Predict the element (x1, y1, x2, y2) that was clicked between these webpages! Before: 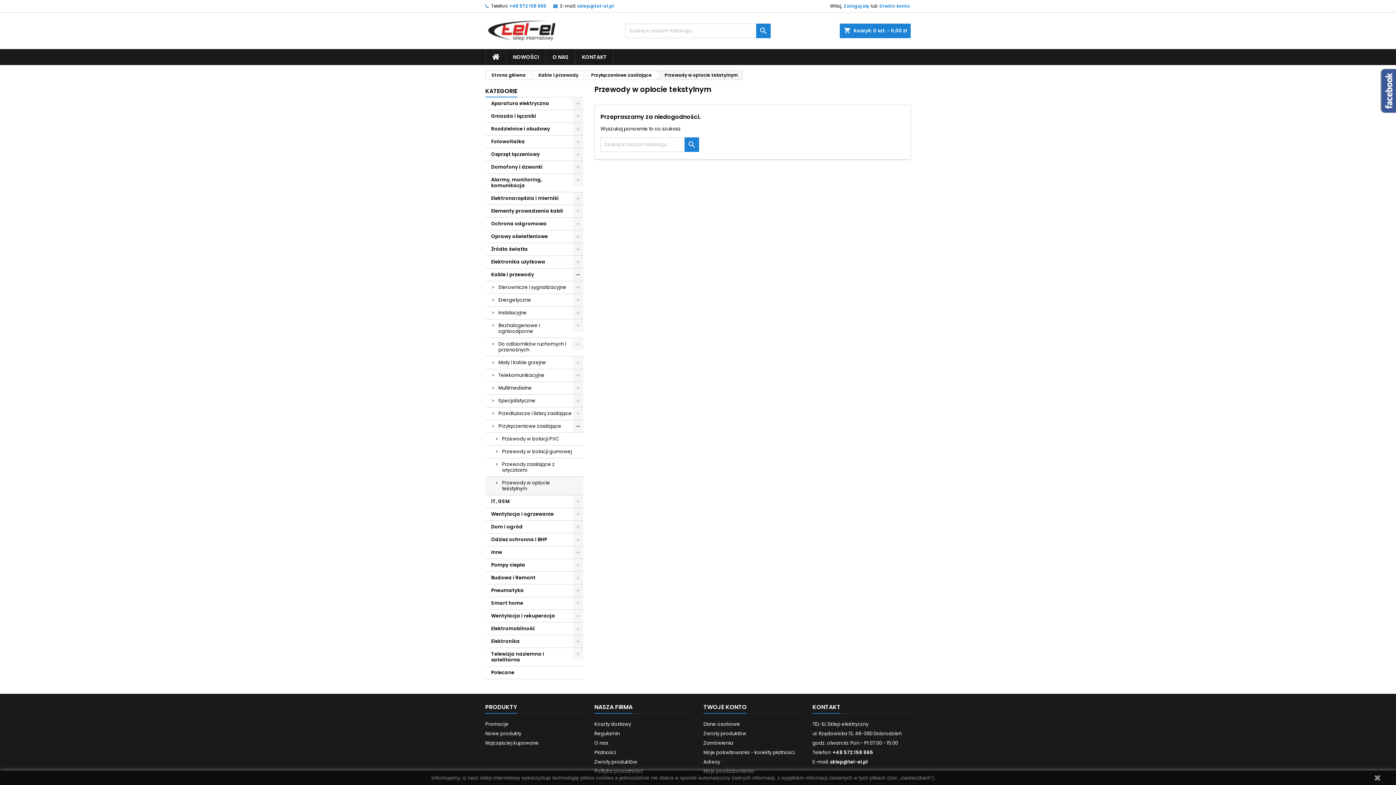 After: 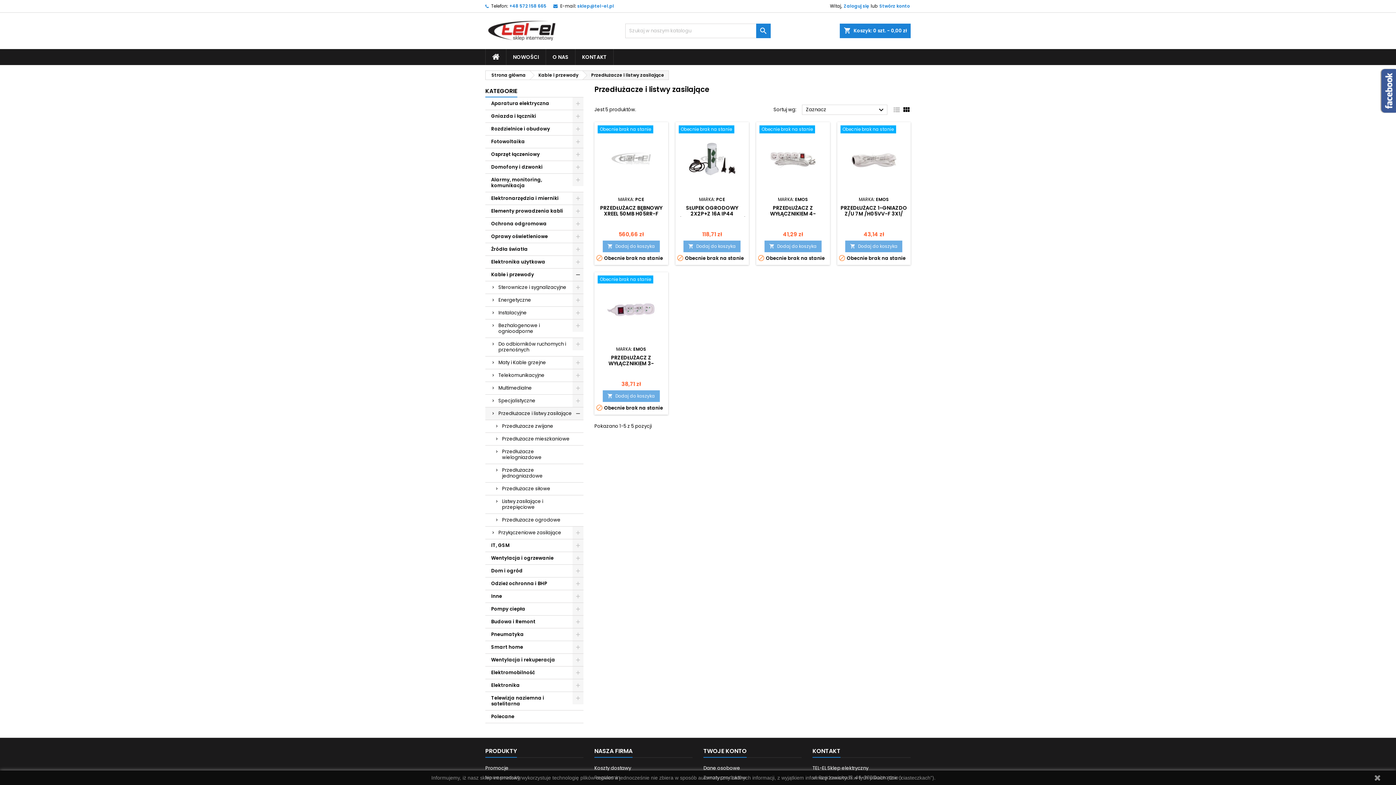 Action: bbox: (485, 407, 583, 420) label: Przedłużacze i listwy zasilające